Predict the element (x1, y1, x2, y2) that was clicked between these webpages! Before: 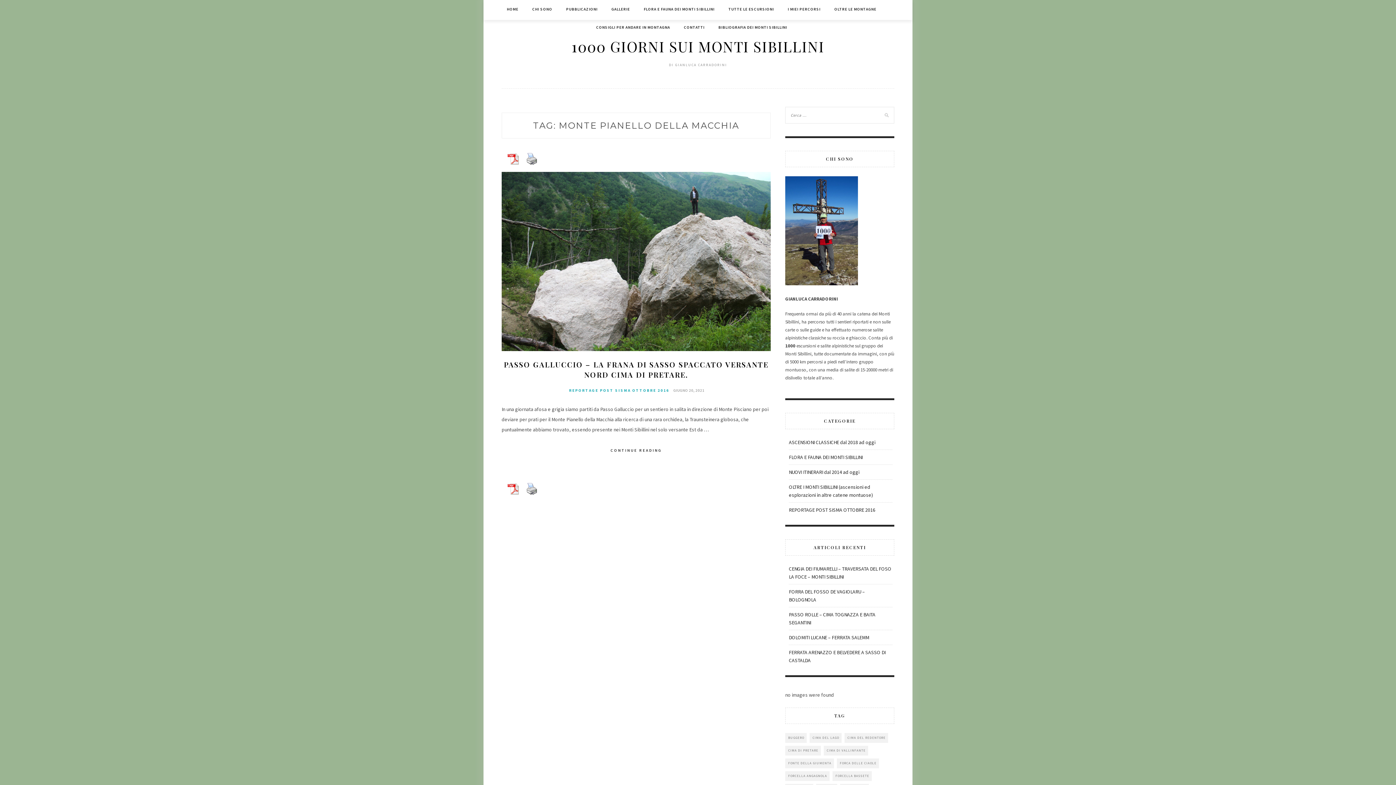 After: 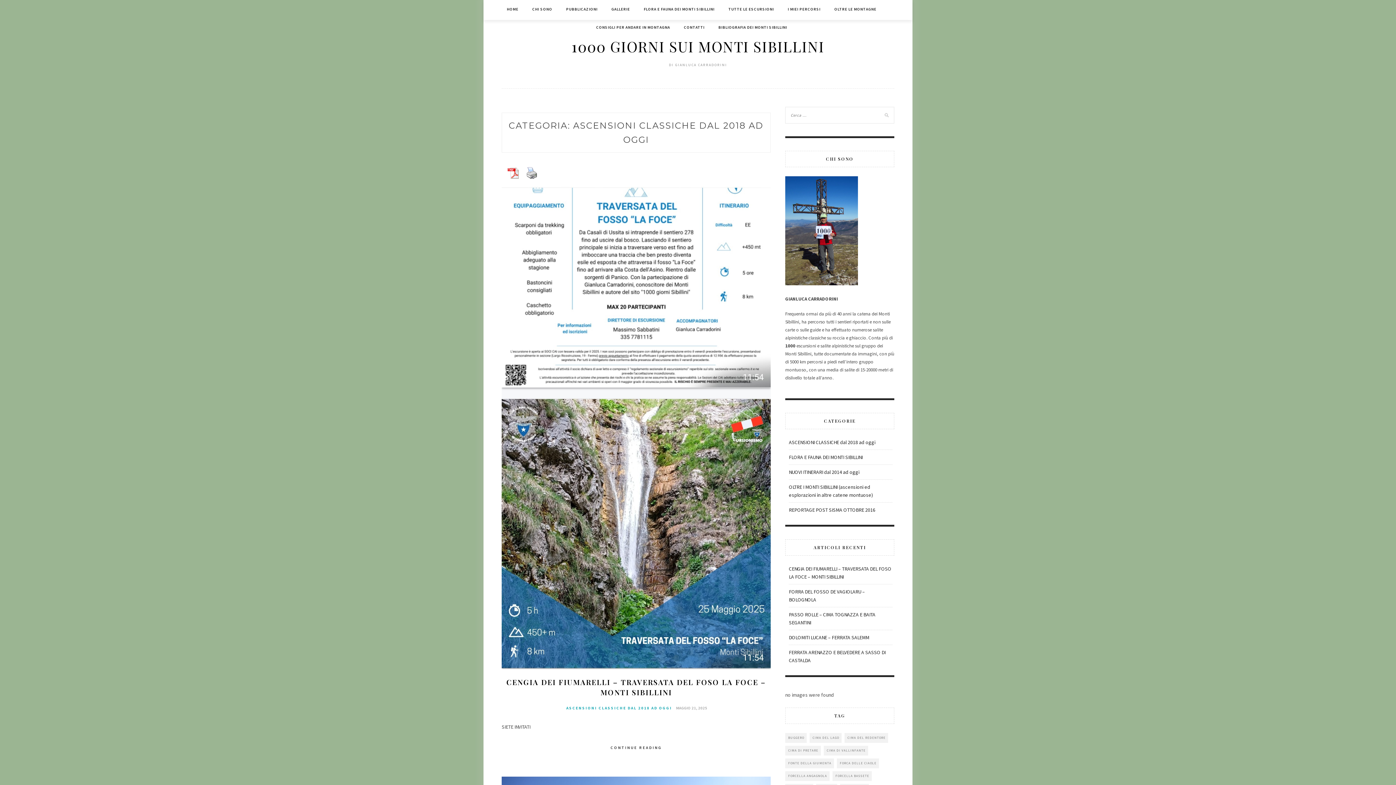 Action: label: ASCENSIONI CLASSICHE dal 2018 ad oggi bbox: (789, 439, 875, 445)